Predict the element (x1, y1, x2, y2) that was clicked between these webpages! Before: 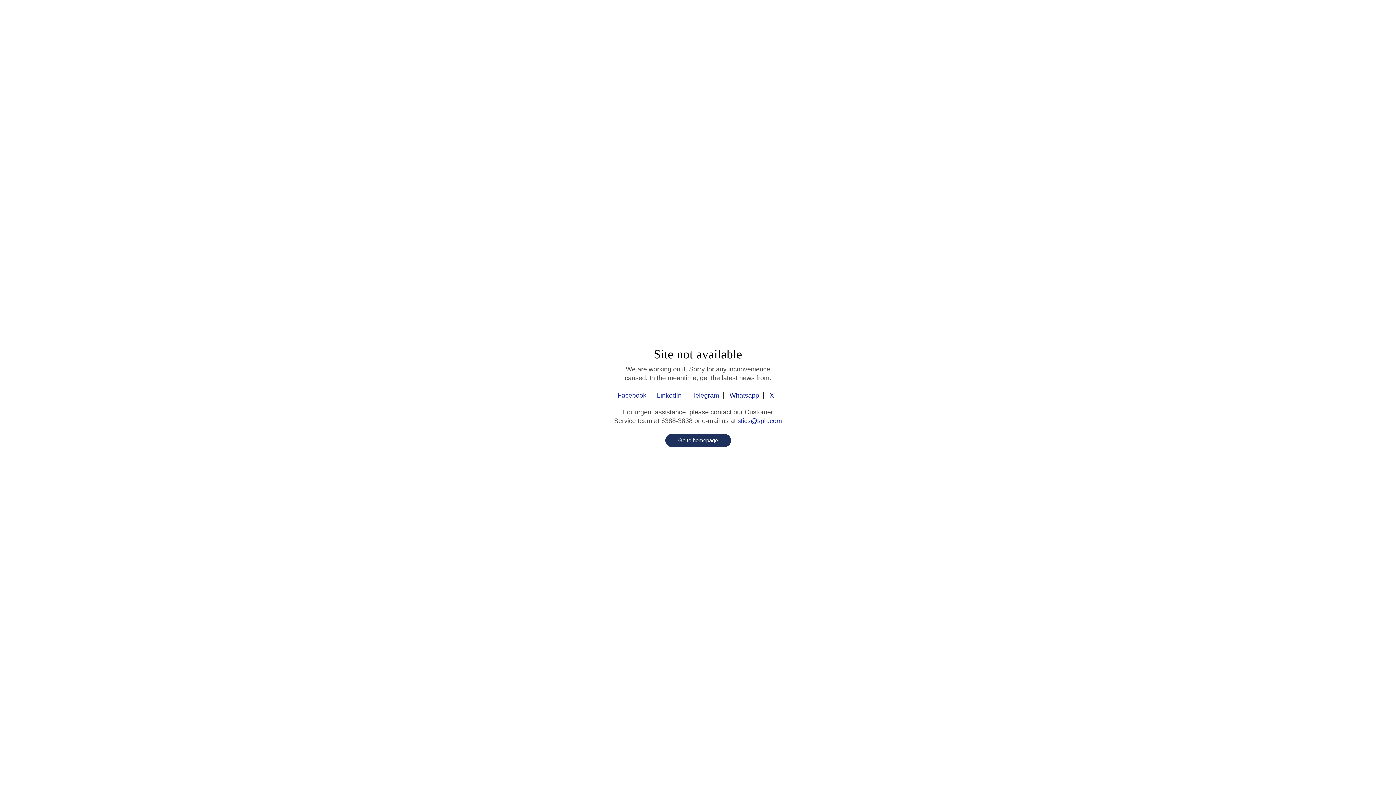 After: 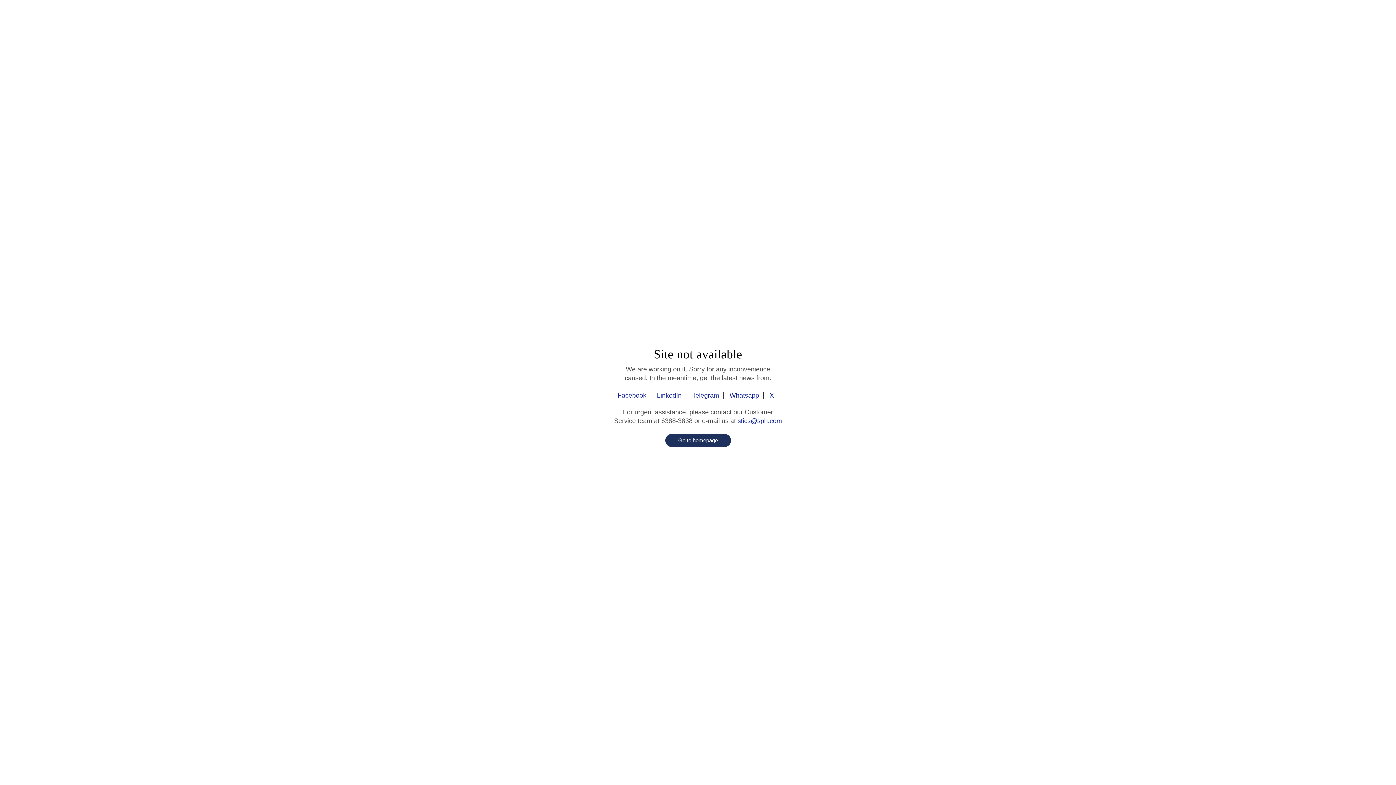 Action: bbox: (642, 3, 753, 13)